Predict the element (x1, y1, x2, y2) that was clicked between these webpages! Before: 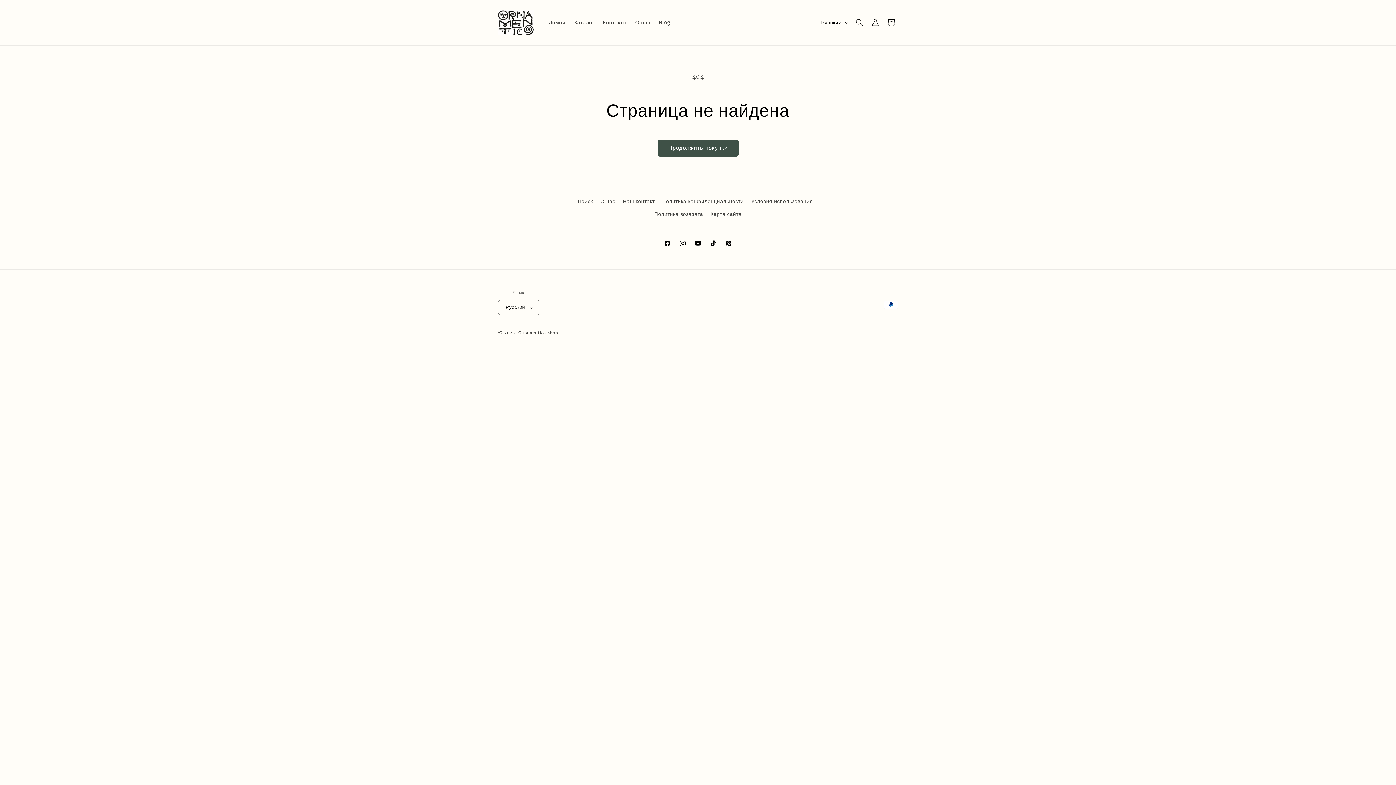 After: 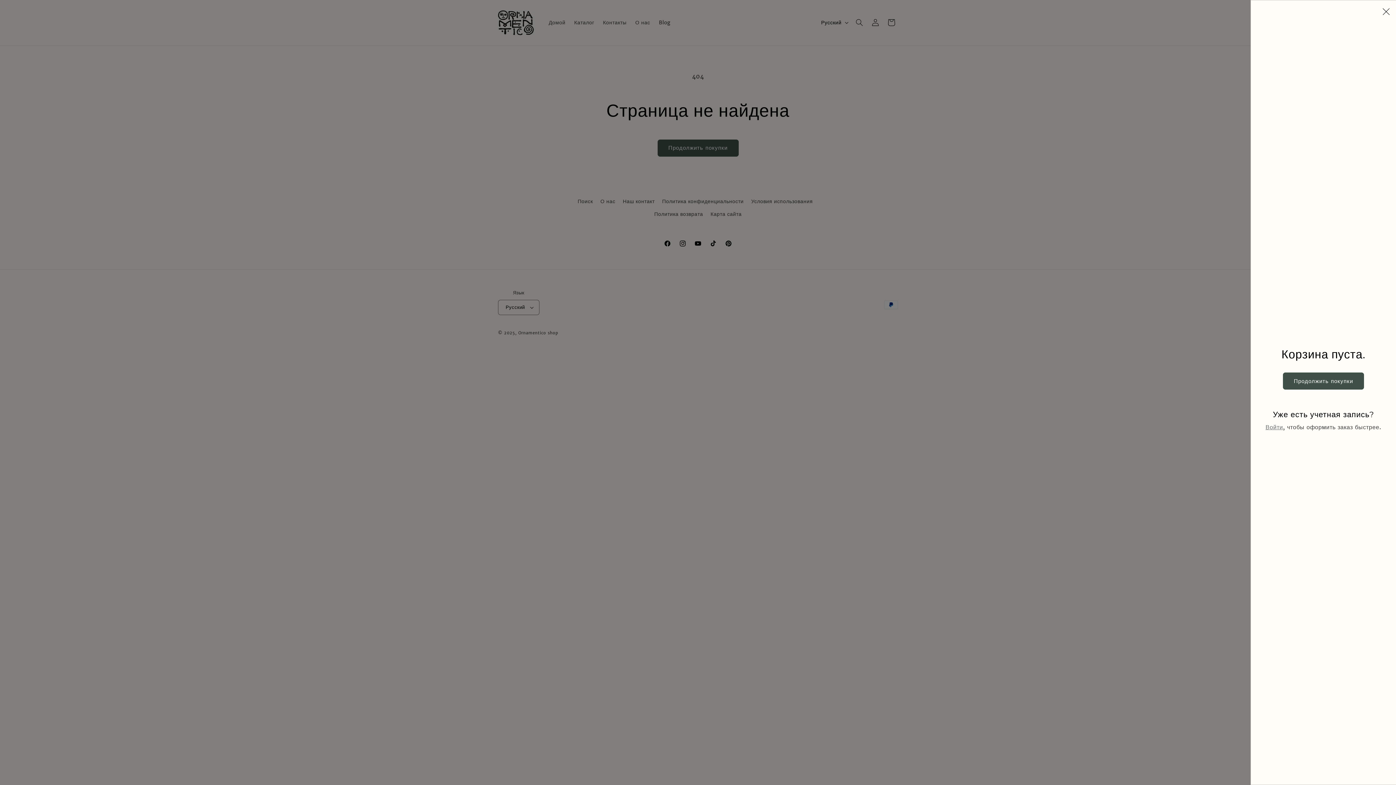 Action: bbox: (883, 14, 899, 30) label: Корзина